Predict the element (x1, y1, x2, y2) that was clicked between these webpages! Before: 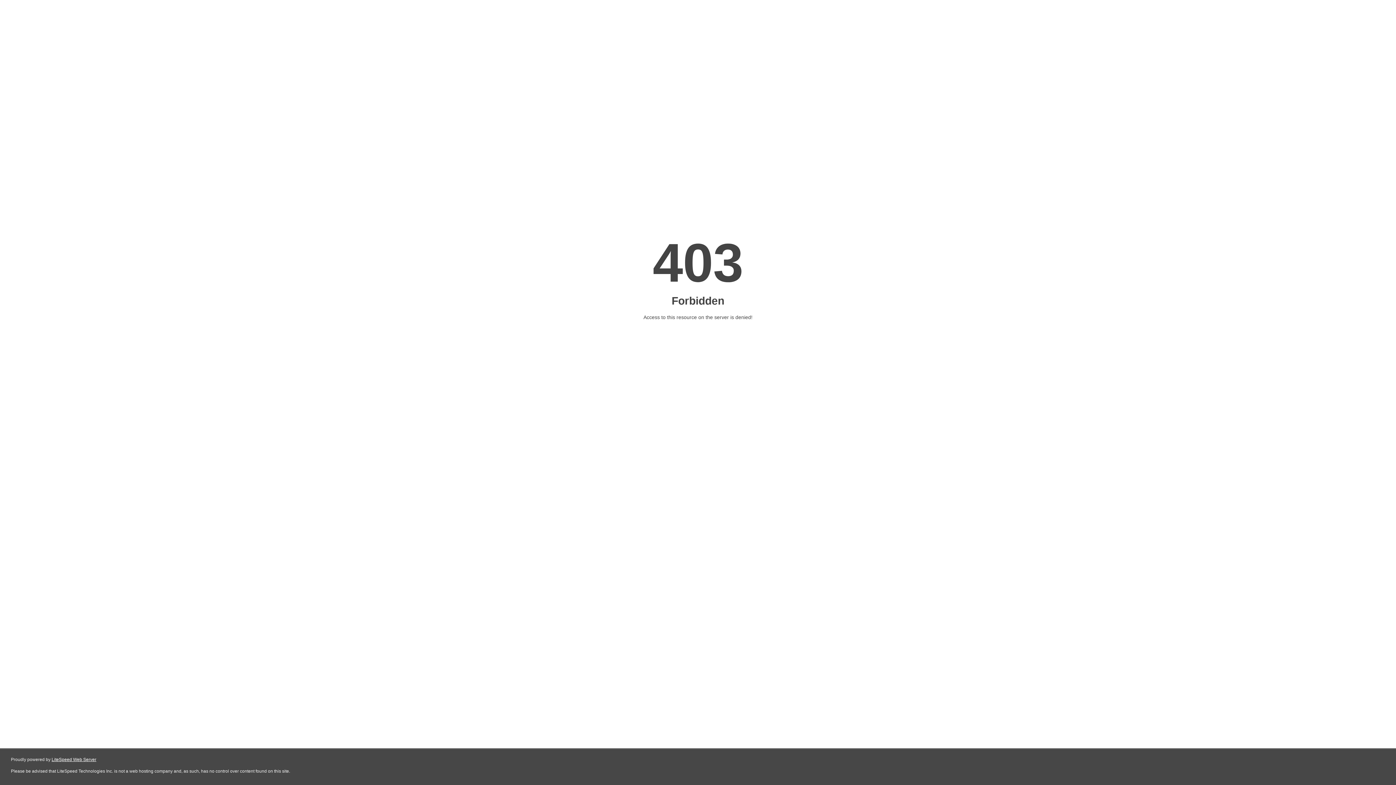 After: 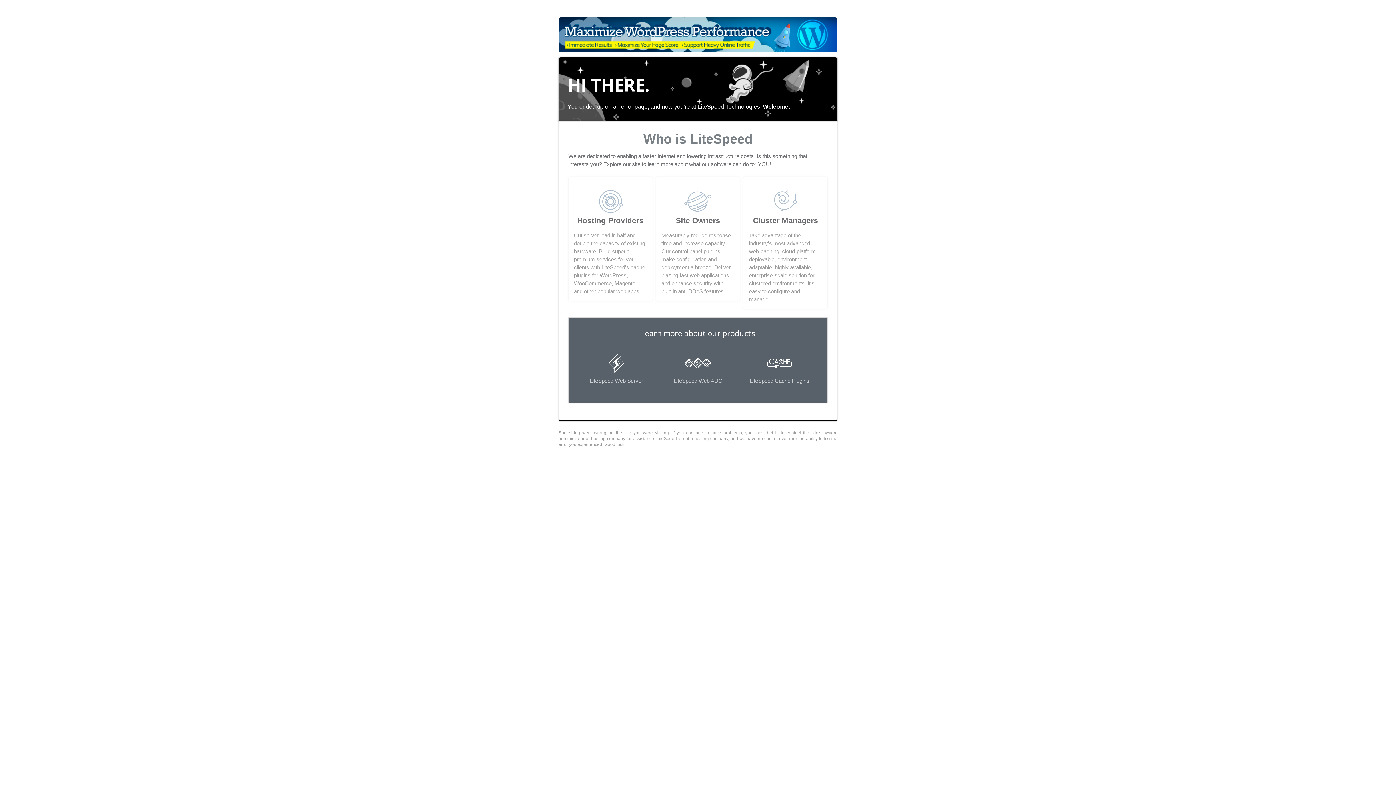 Action: label: LiteSpeed Web Server bbox: (51, 757, 96, 762)